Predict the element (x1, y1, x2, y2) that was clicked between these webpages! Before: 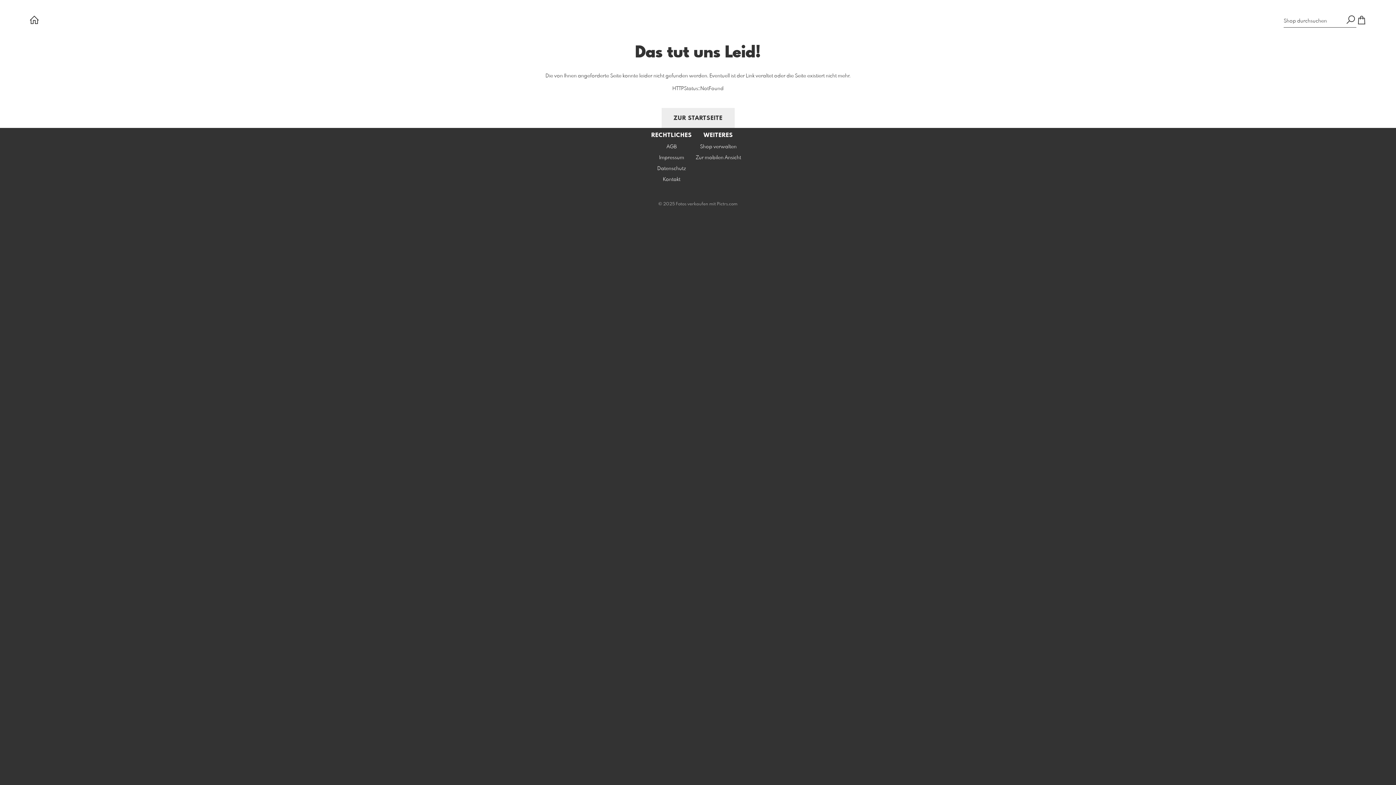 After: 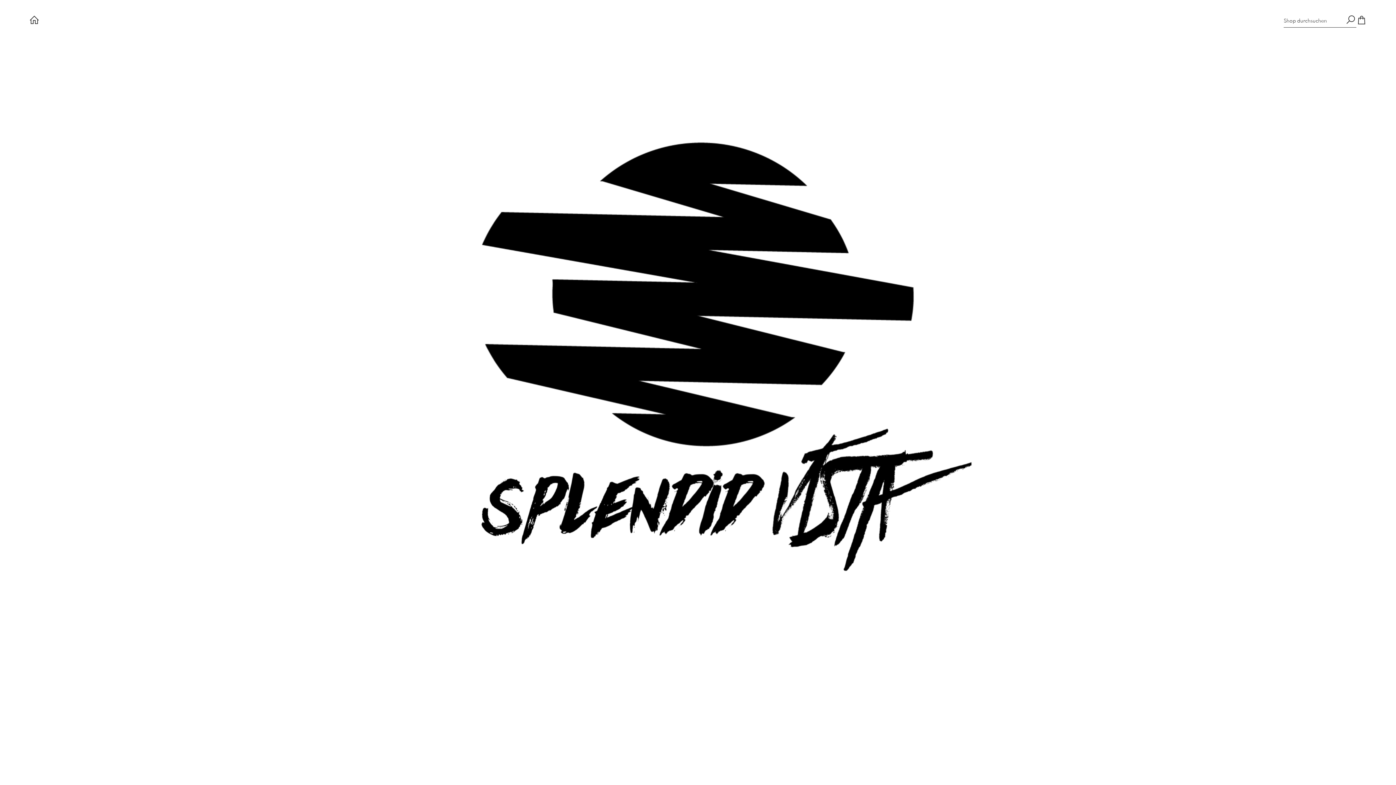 Action: label: ZUR STARTSEITE bbox: (661, 108, 734, 128)